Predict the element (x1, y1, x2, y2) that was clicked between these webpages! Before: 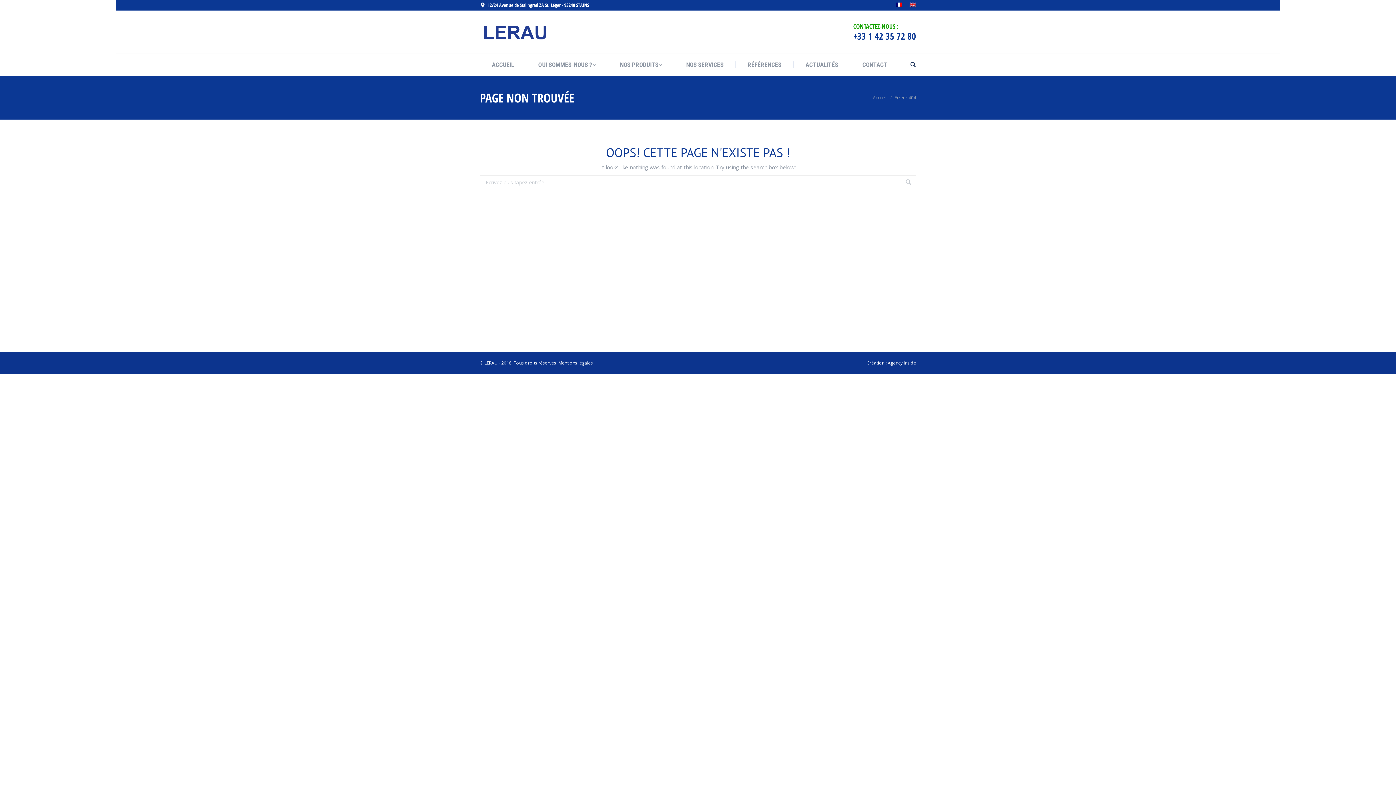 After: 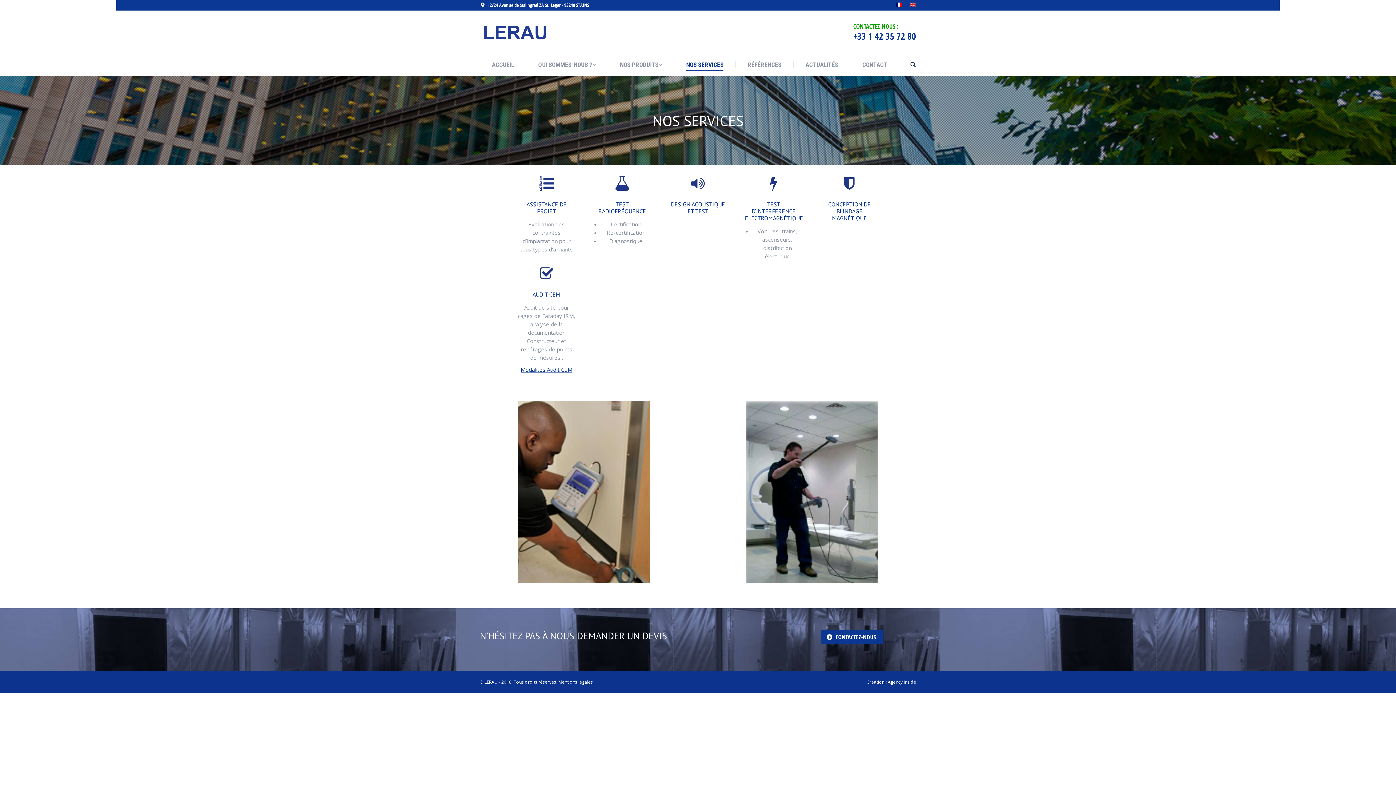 Action: bbox: (686, 59, 723, 70) label: NOS SERVICES